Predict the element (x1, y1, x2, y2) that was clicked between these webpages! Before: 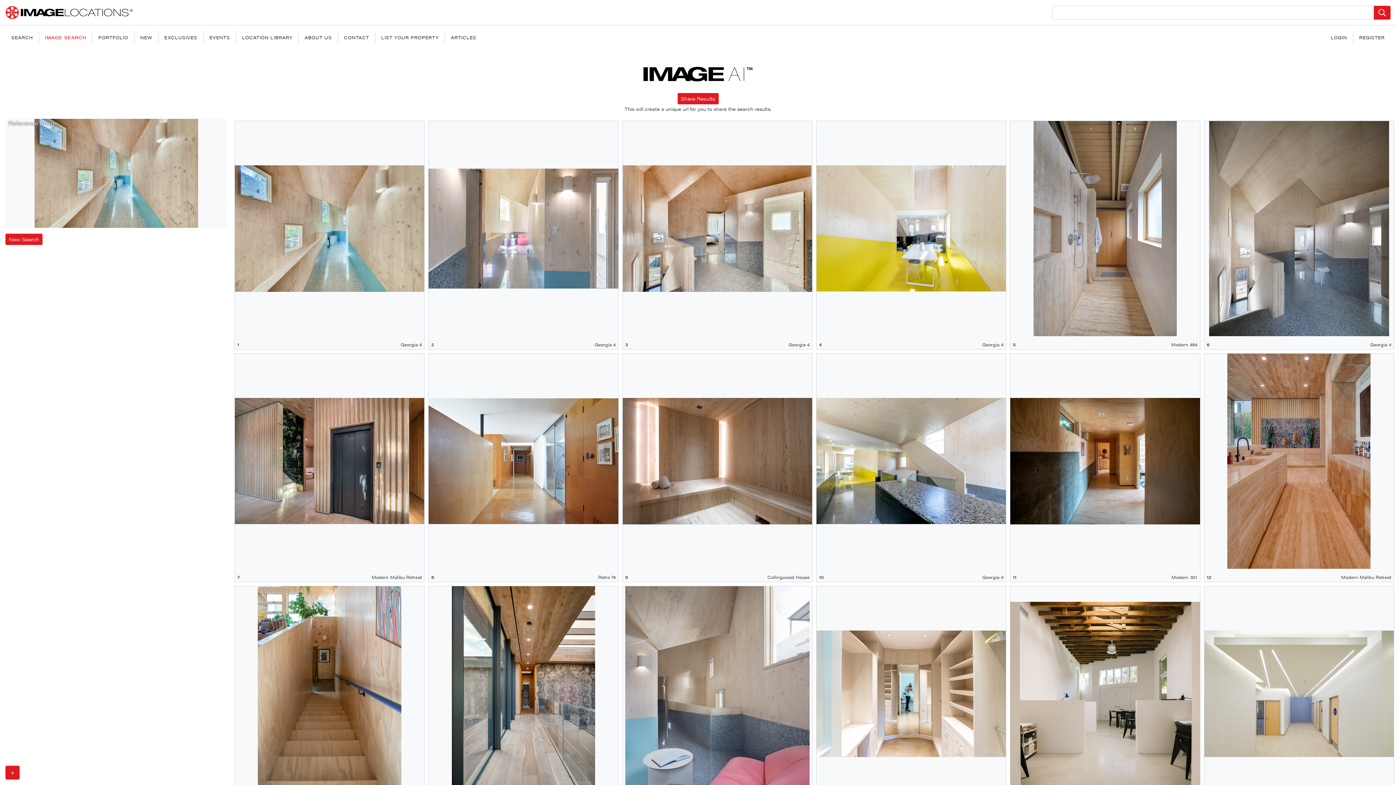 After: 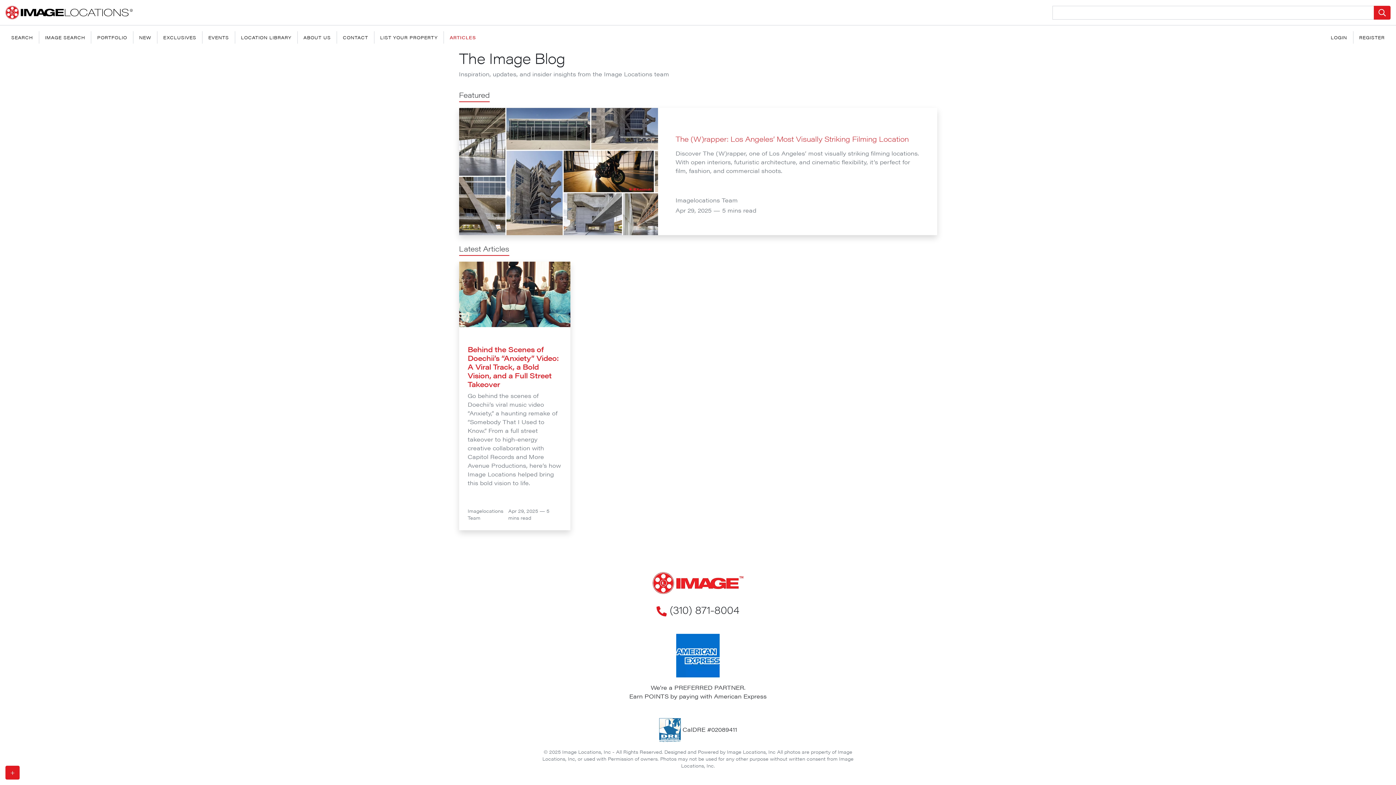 Action: label: ARTICLES bbox: (445, 31, 482, 43)